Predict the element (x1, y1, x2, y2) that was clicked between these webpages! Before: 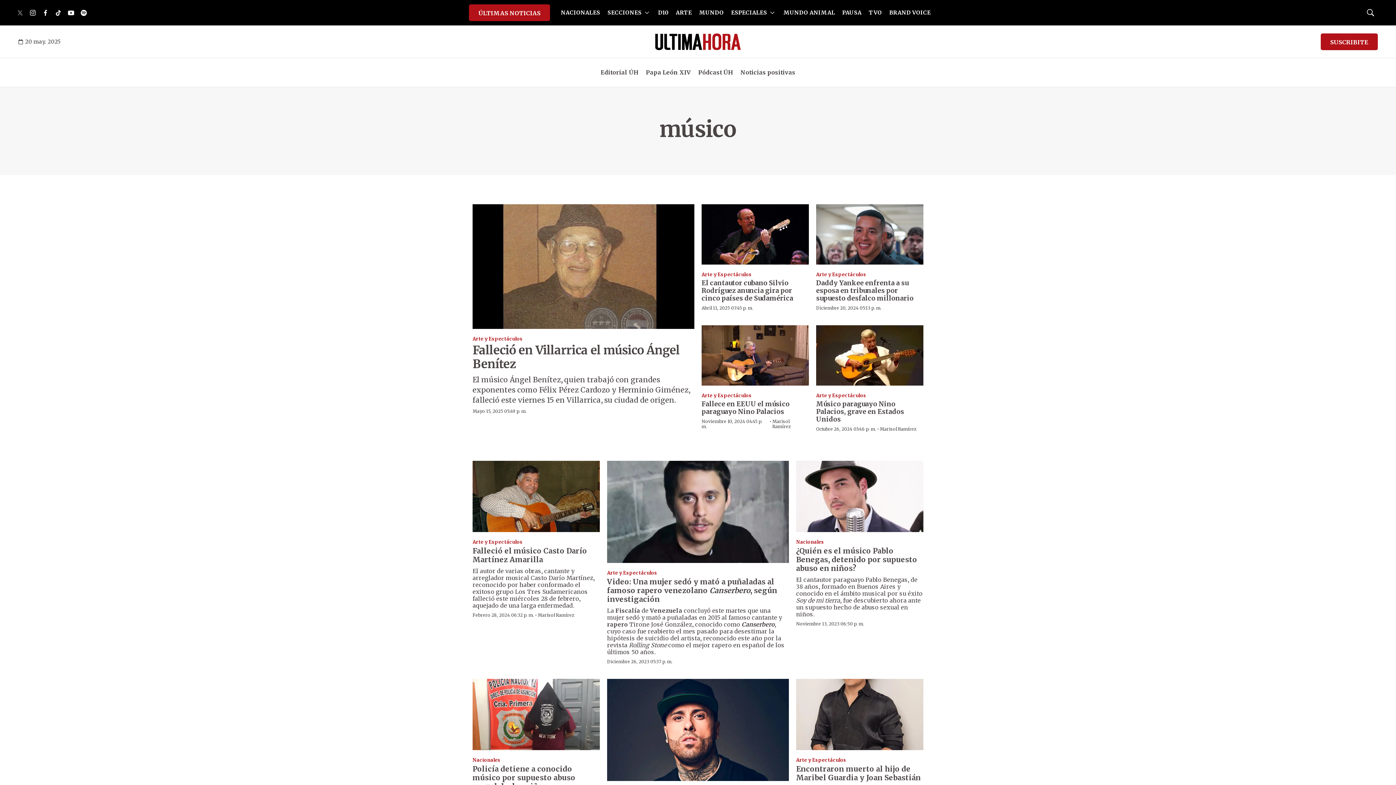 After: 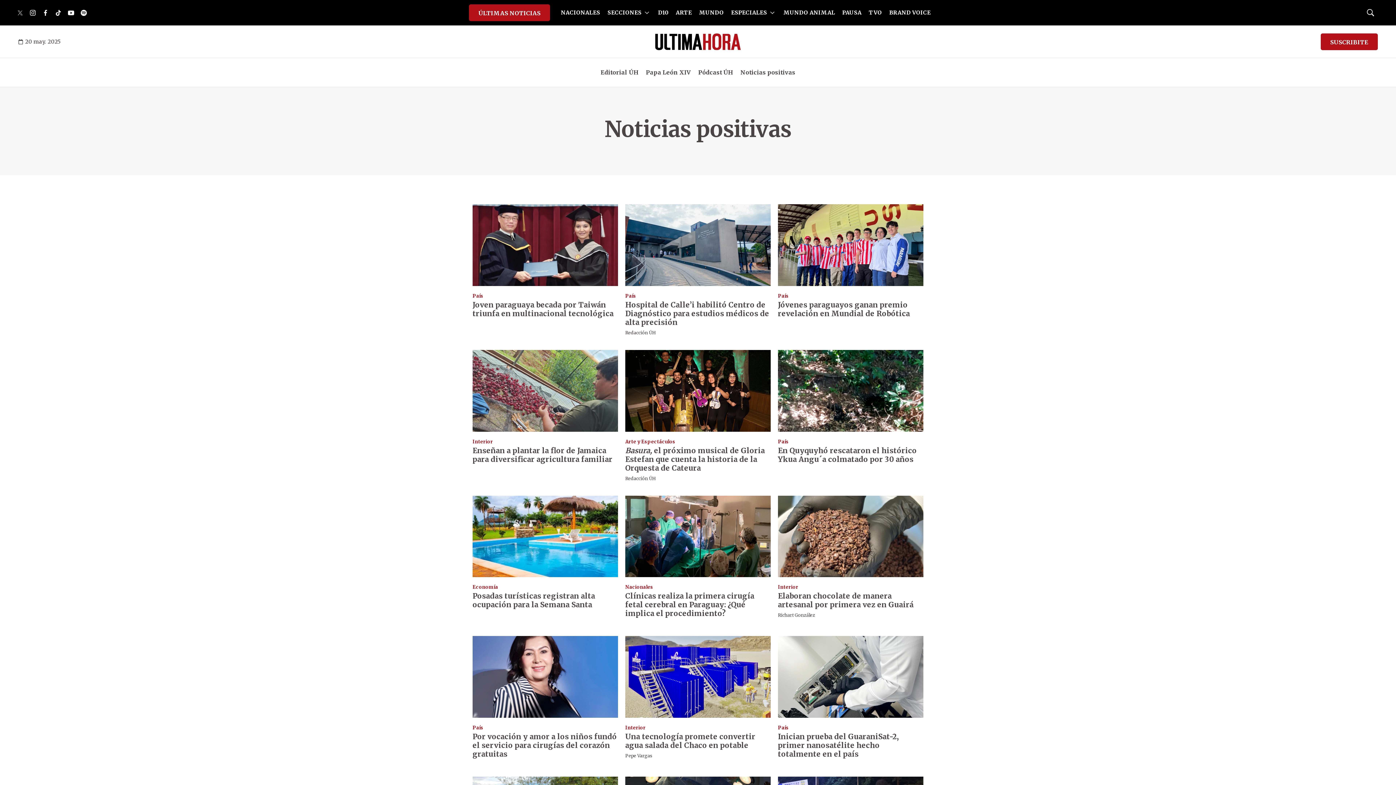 Action: bbox: (740, 65, 795, 81) label: Noticias positivas